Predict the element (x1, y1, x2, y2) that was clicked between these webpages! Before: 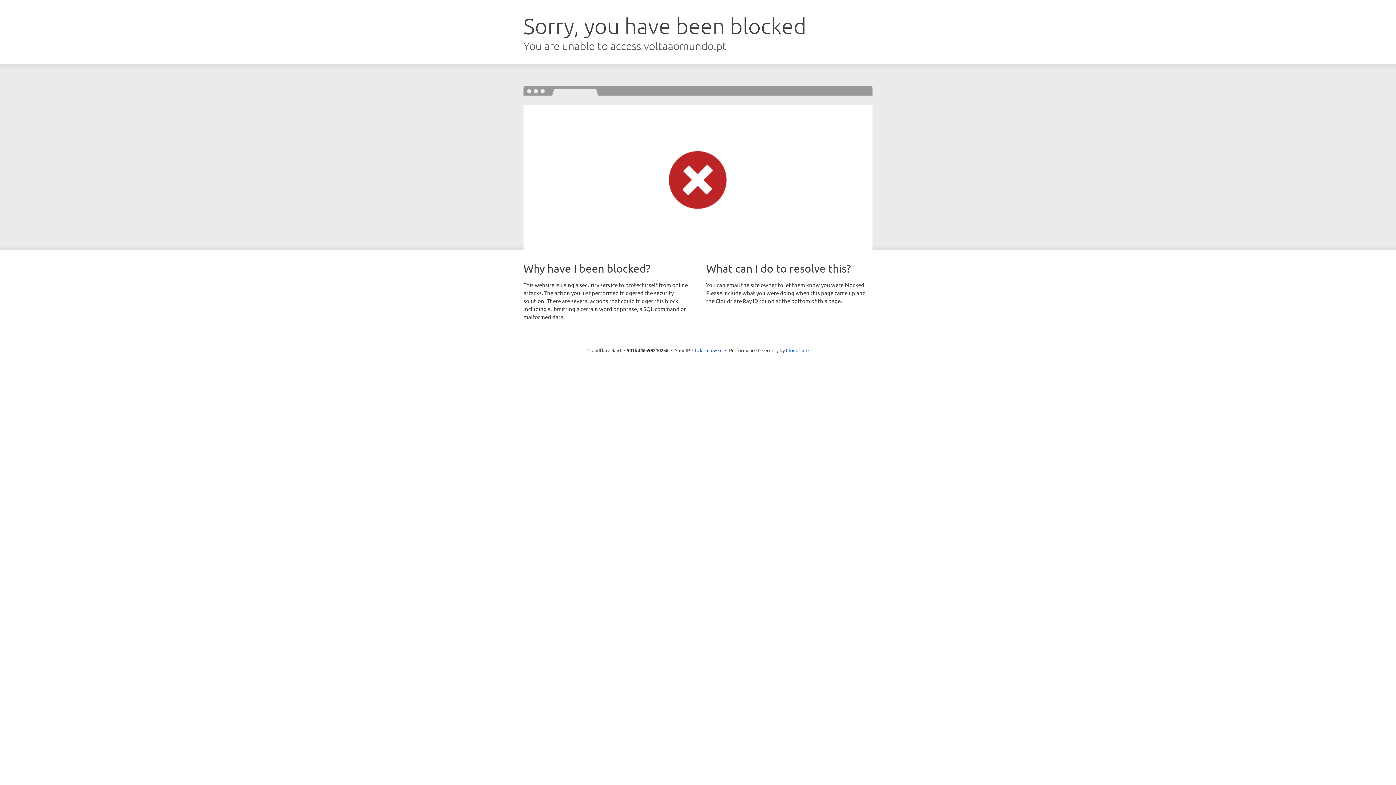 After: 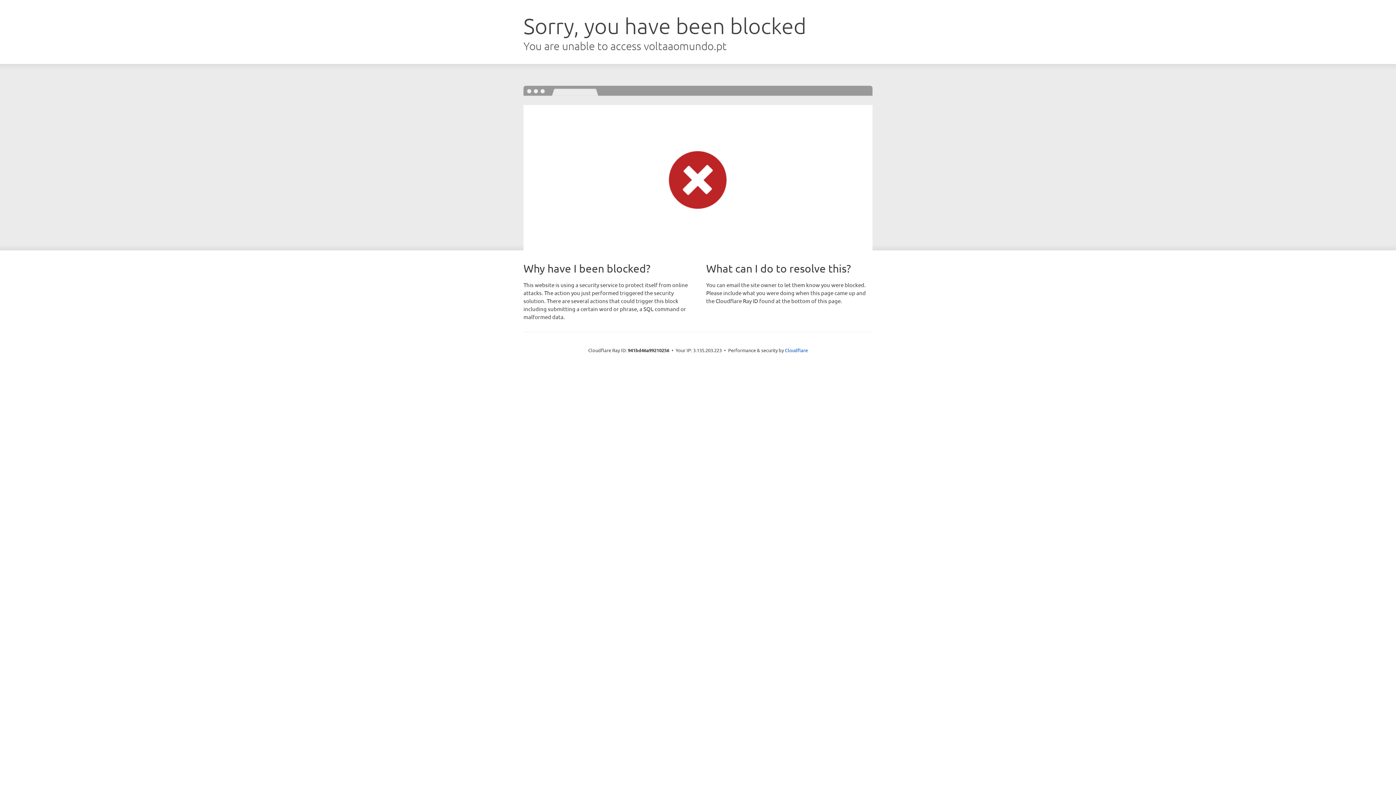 Action: bbox: (692, 346, 722, 353) label: Click to reveal